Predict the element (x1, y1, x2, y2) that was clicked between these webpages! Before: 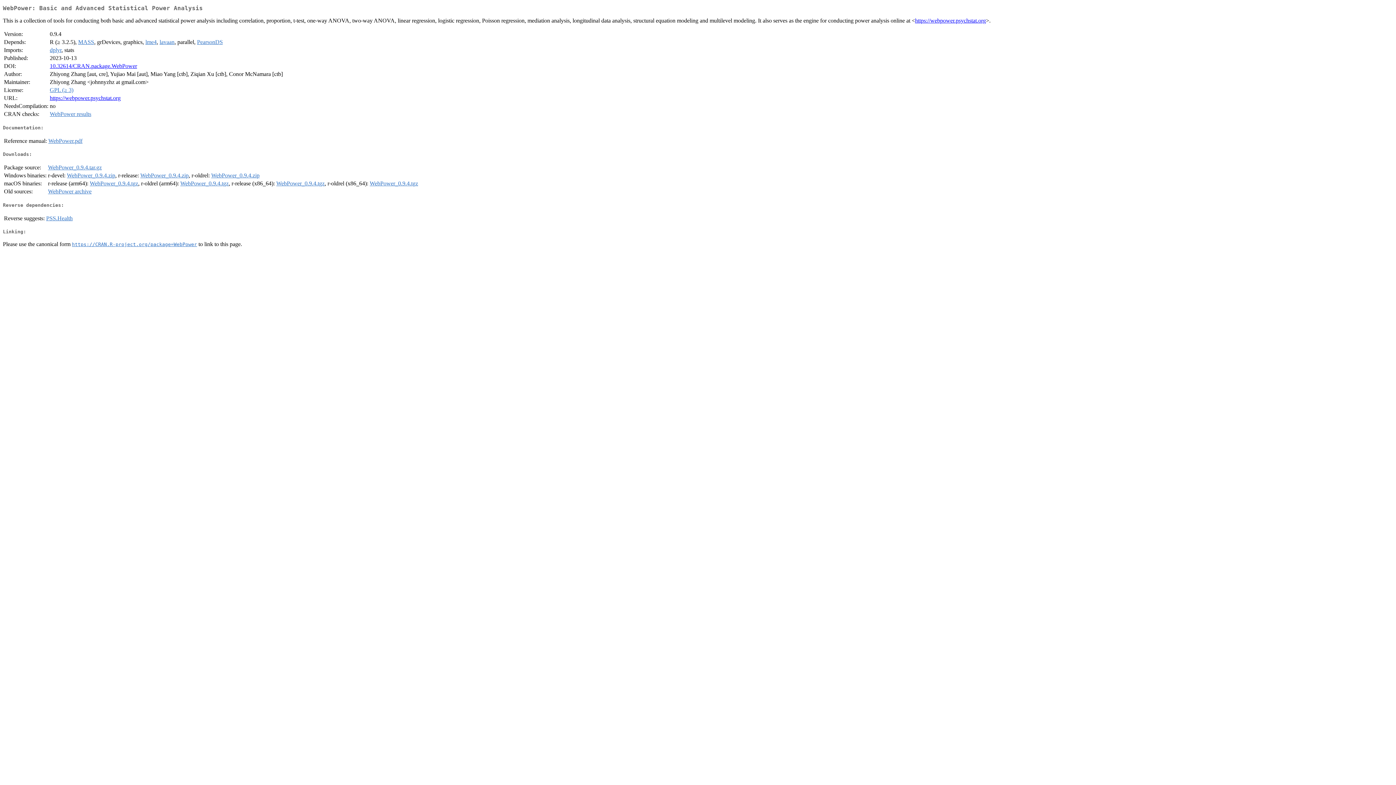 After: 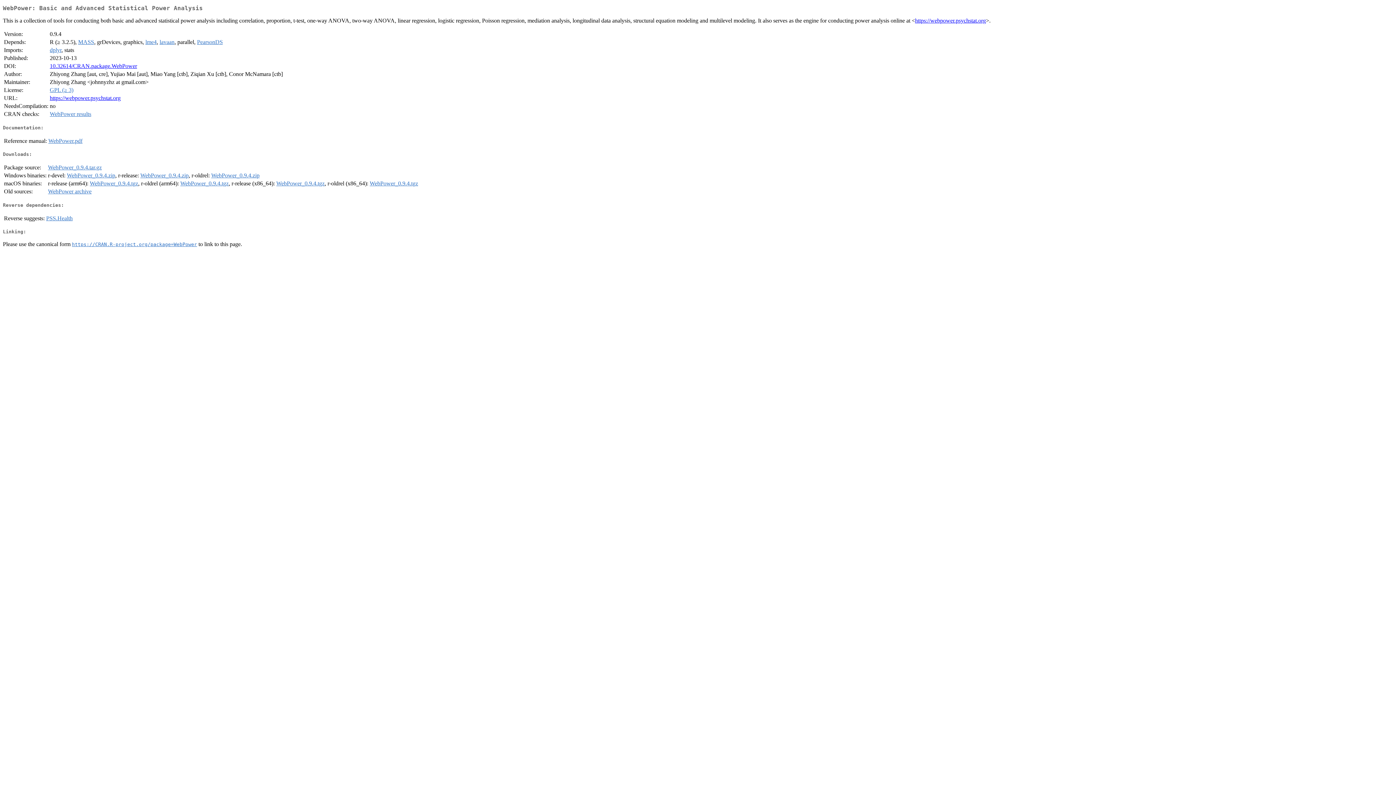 Action: label: WebPower_0.9.4.zip bbox: (140, 172, 188, 178)